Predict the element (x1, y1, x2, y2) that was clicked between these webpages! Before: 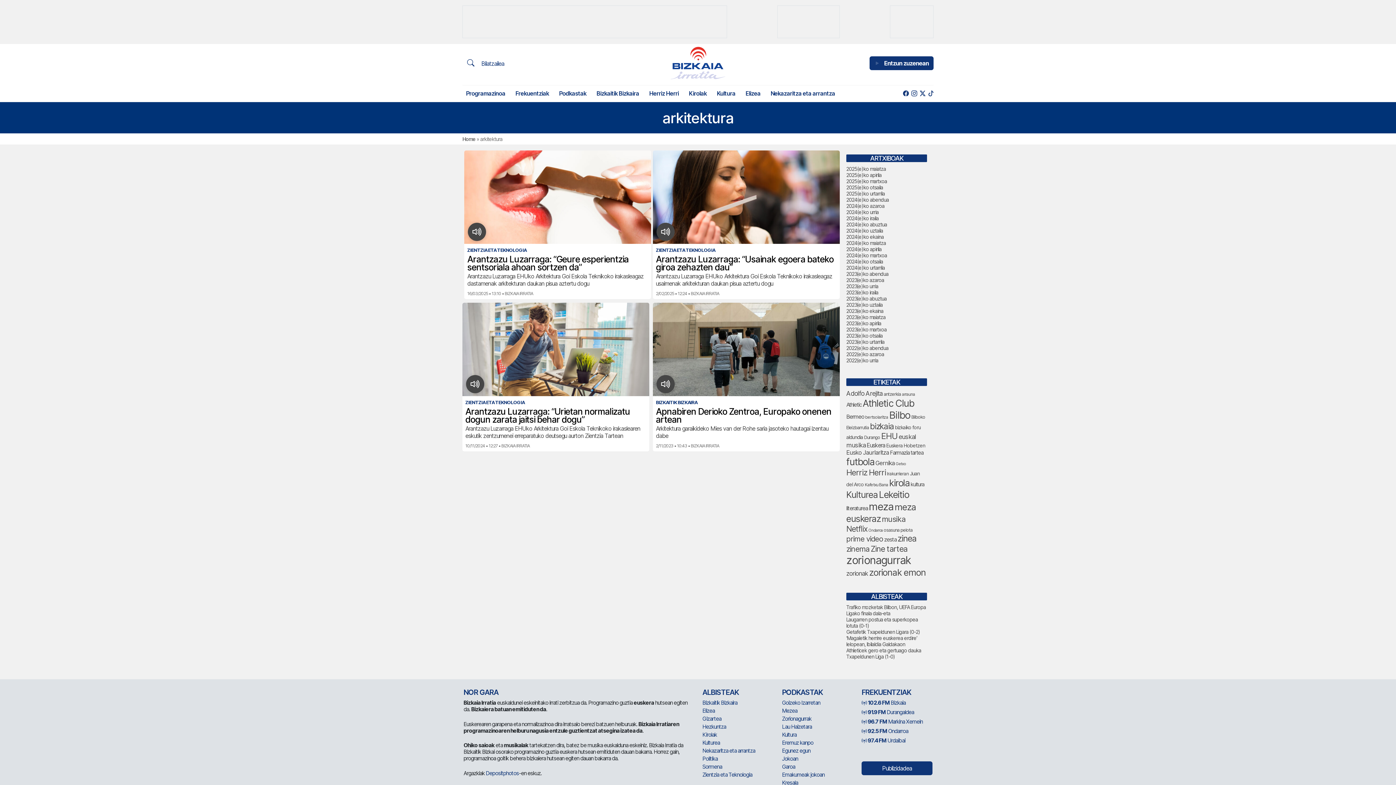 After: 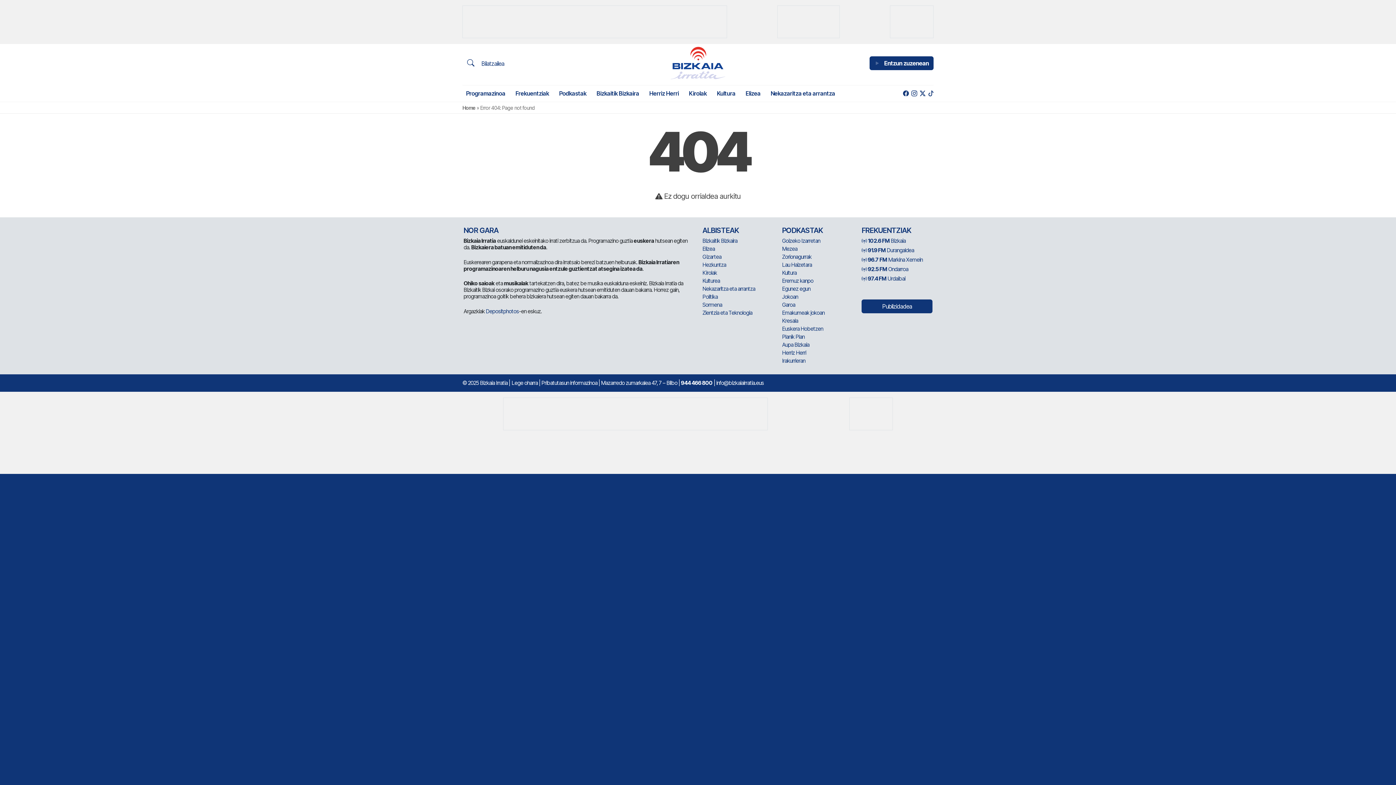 Action: label: NOR GARA bbox: (463, 688, 498, 697)